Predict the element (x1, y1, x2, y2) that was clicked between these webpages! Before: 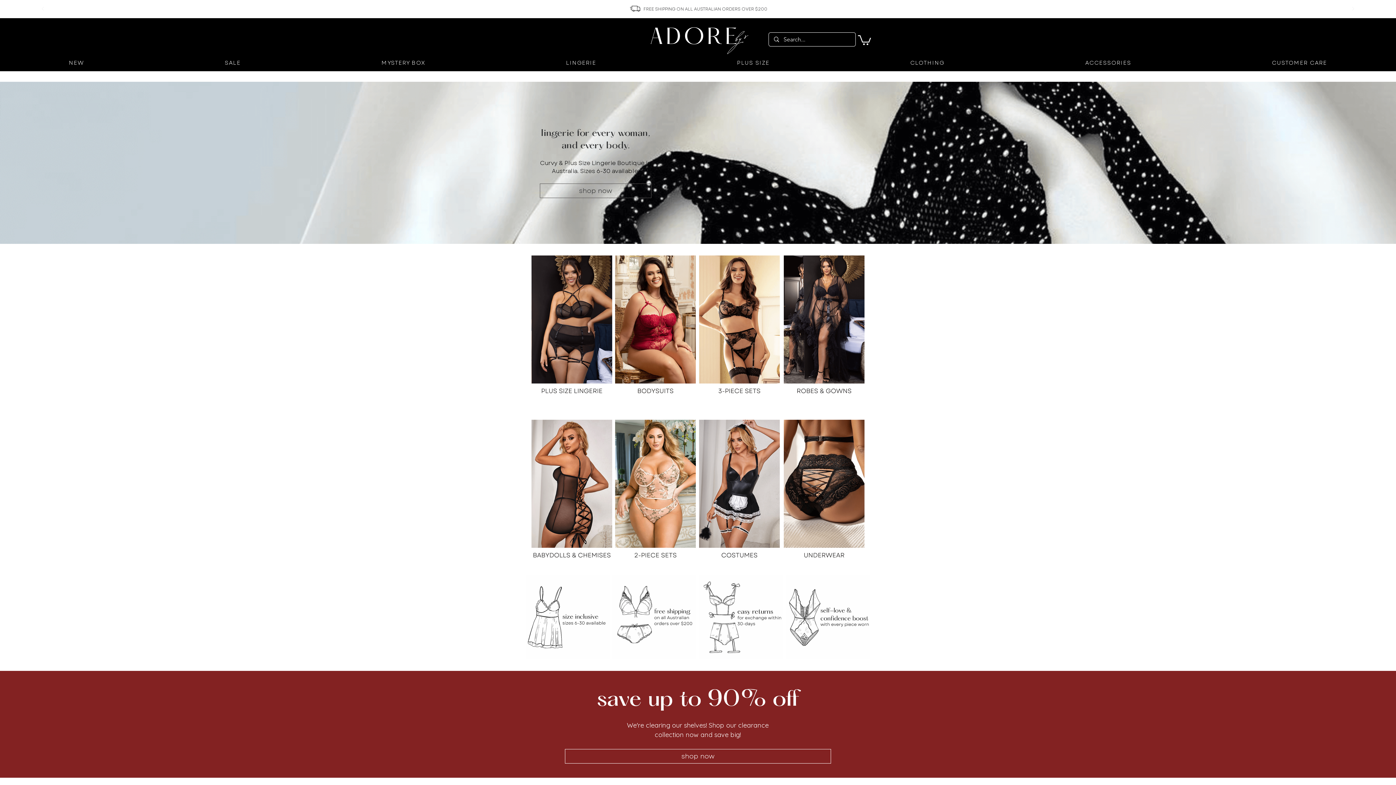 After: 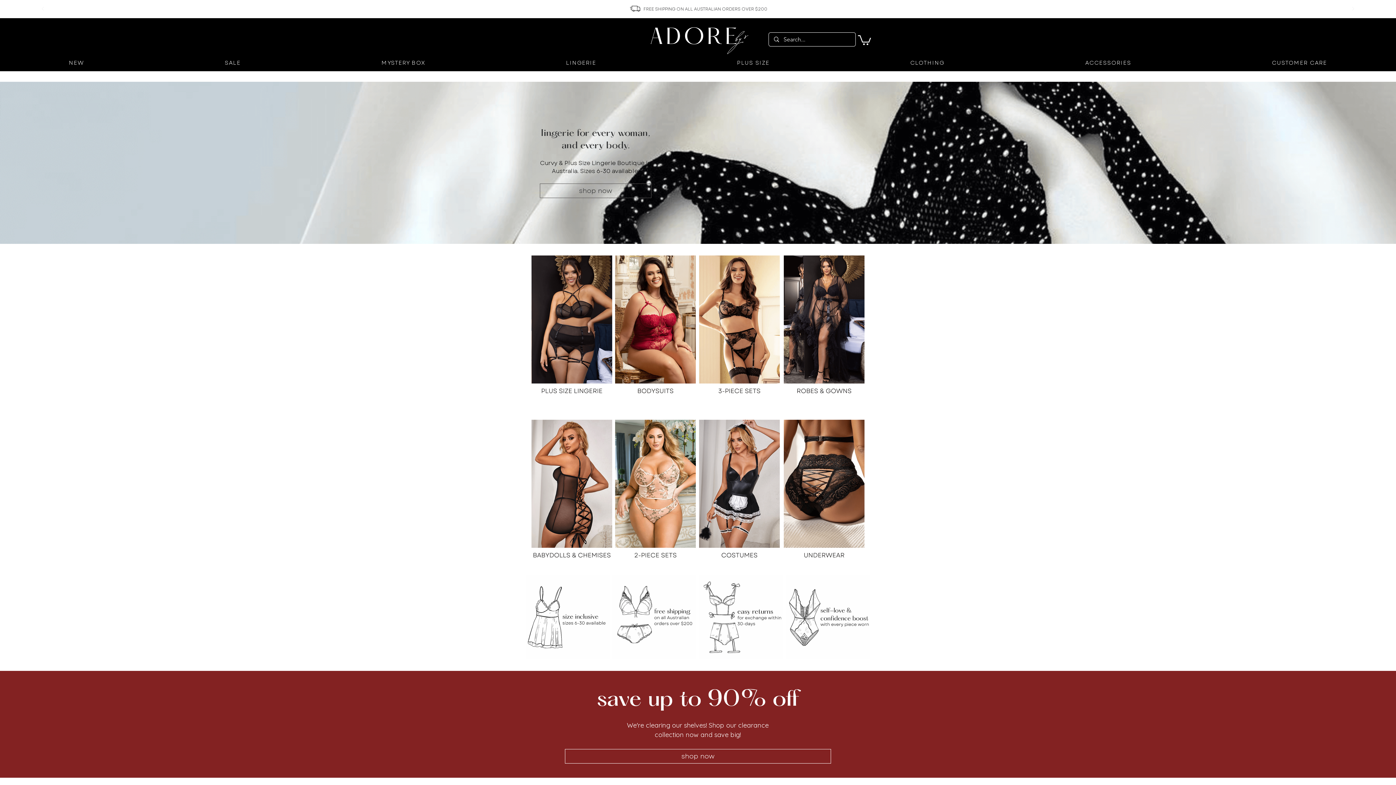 Action: bbox: (668, 55, 838, 71) label: PLUS SIZE